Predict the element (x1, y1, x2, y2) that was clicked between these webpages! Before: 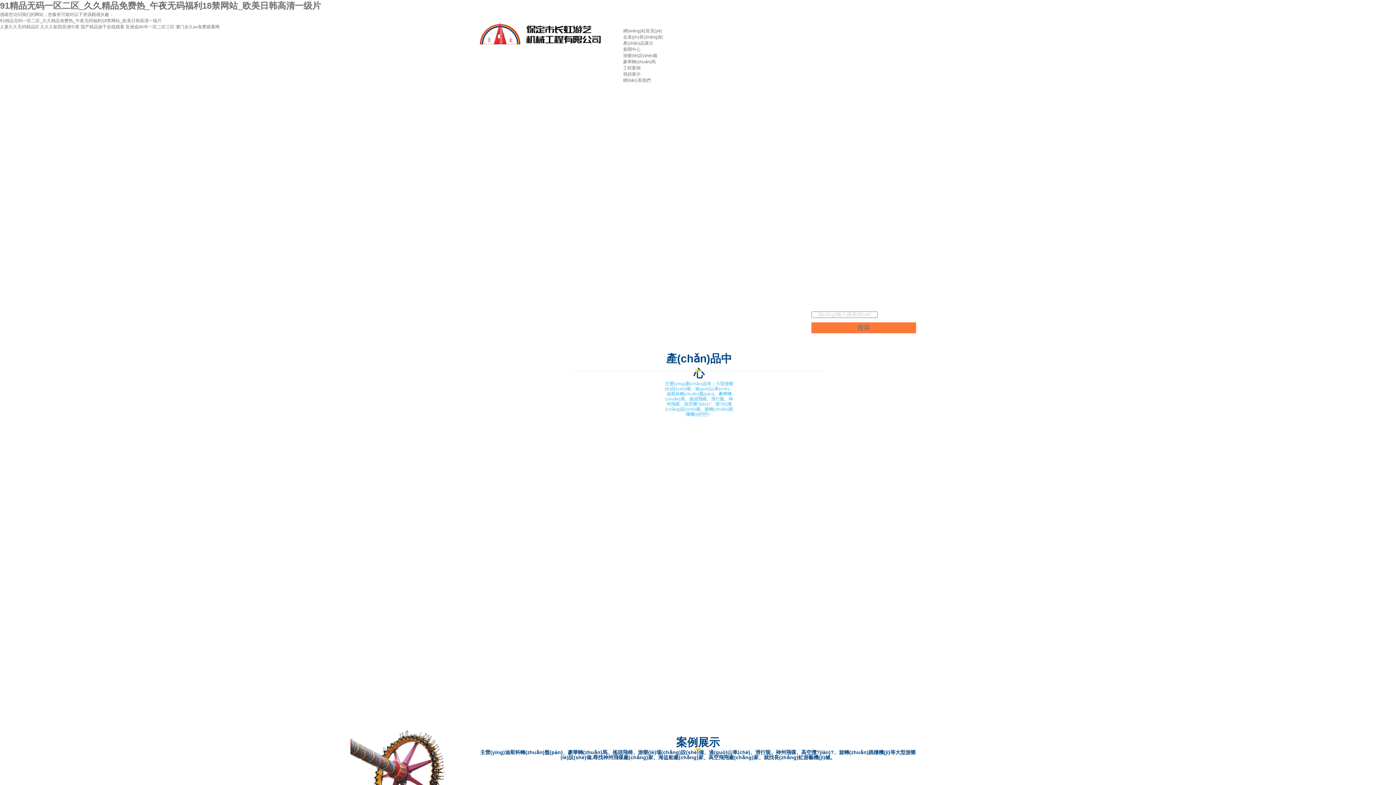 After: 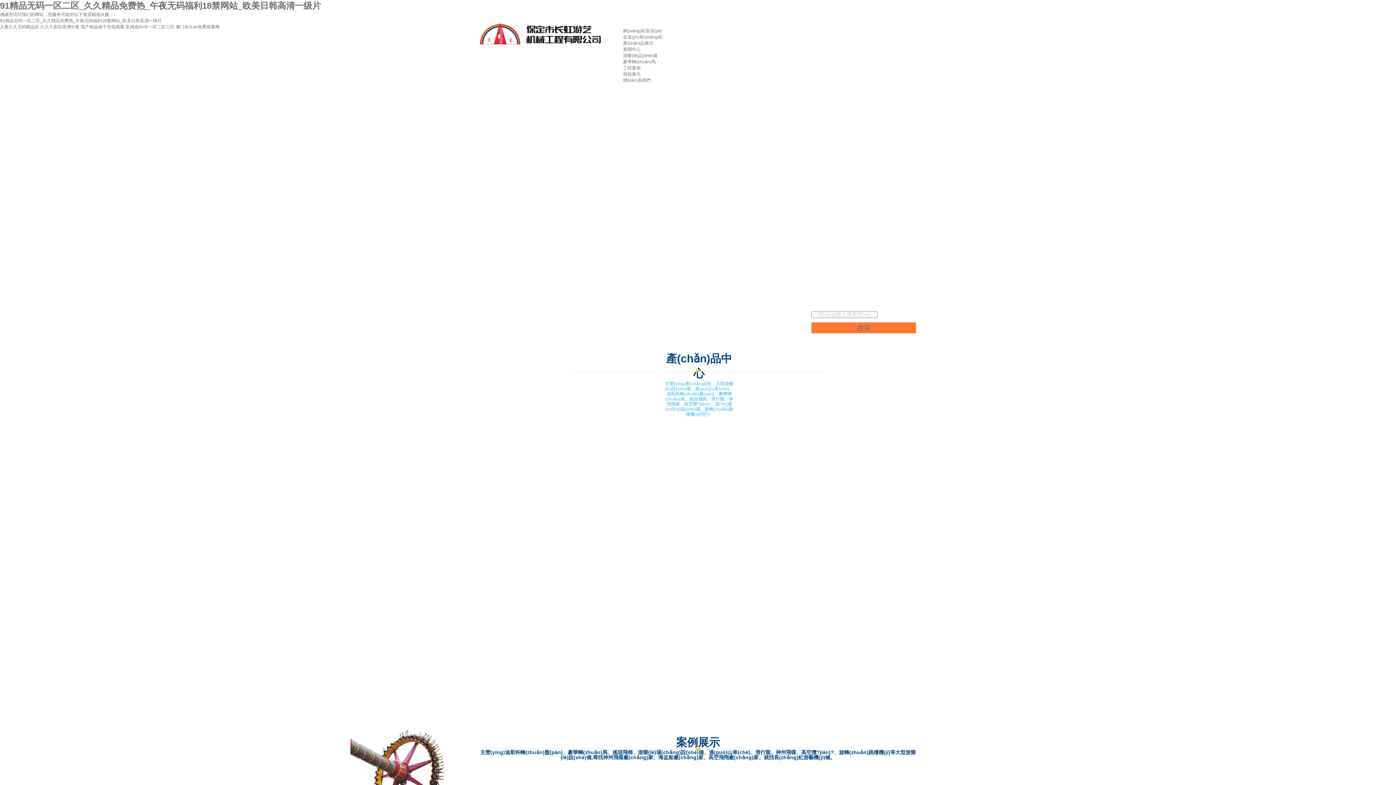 Action: bbox: (0, 0, 321, 10) label: 91精品无码一区二区_久久精品免费热_午夜无码福利18禁网站_欧美日韩高清一级片